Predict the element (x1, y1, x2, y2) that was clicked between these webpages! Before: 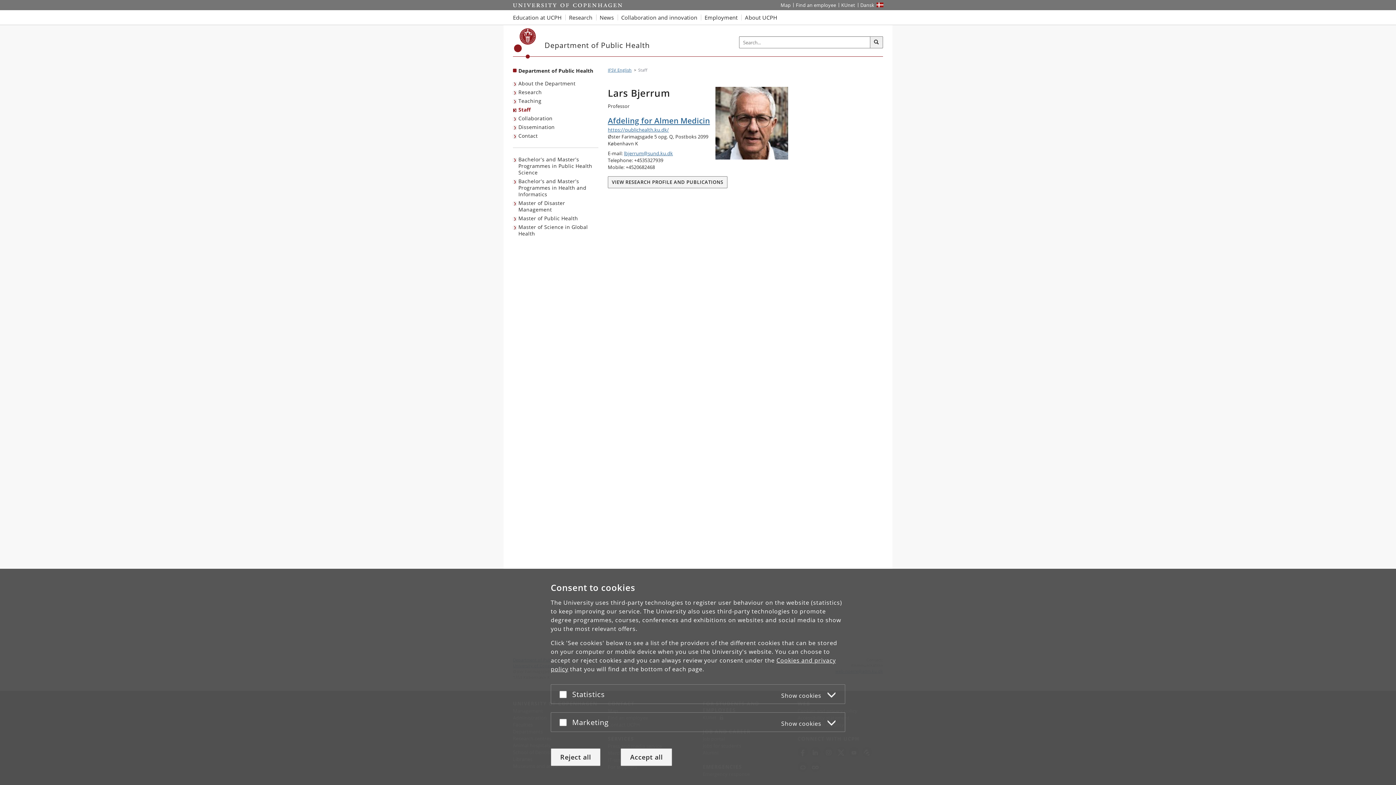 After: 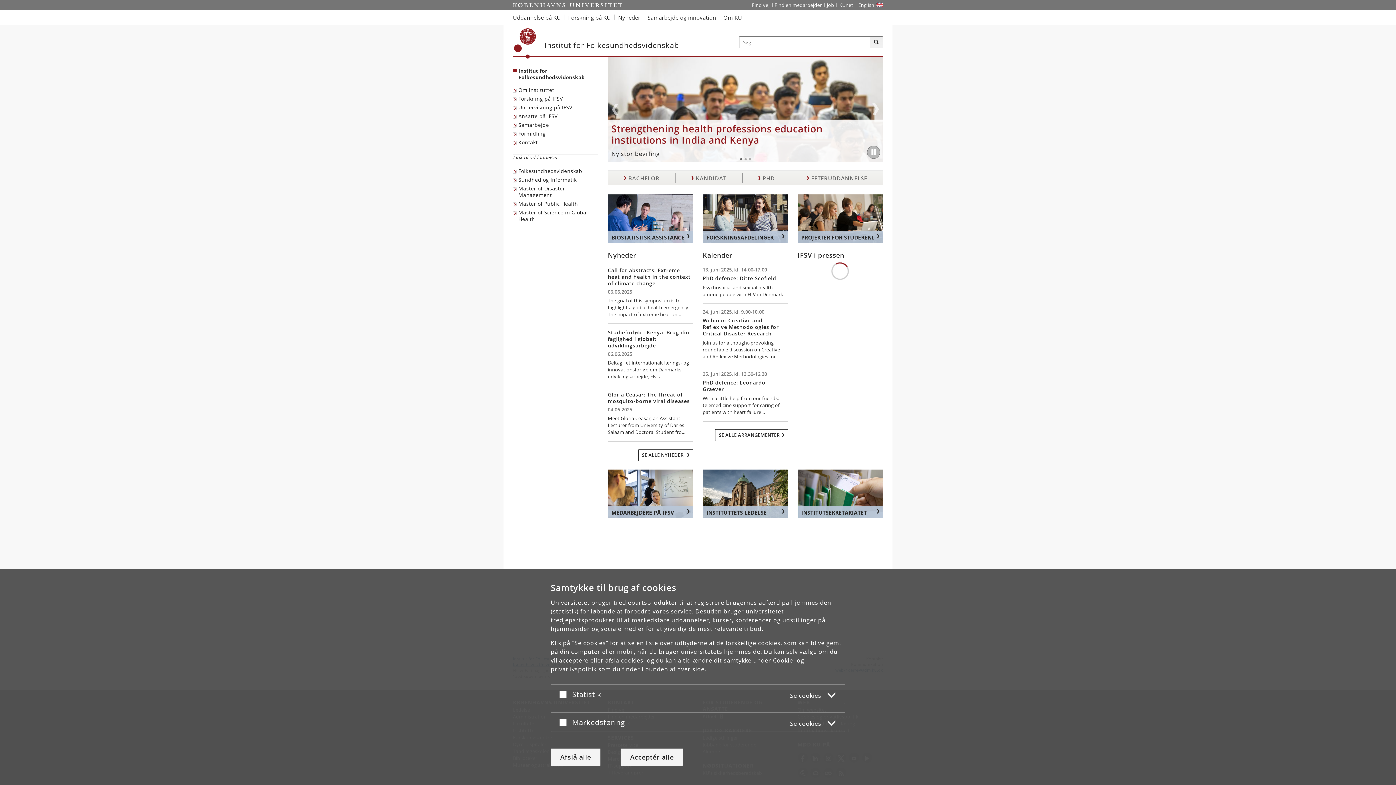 Action: label: Website på dansk bbox: (858, 0, 877, 10)